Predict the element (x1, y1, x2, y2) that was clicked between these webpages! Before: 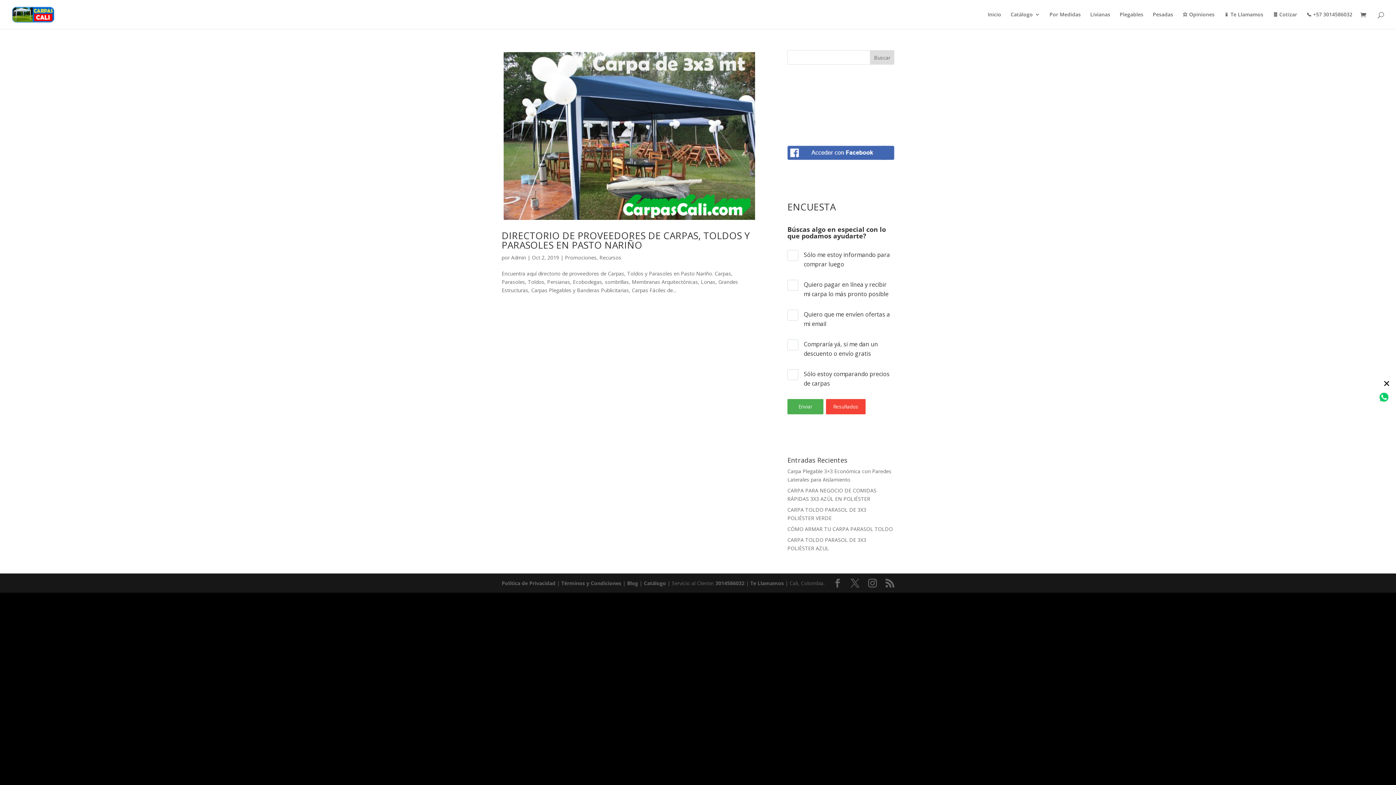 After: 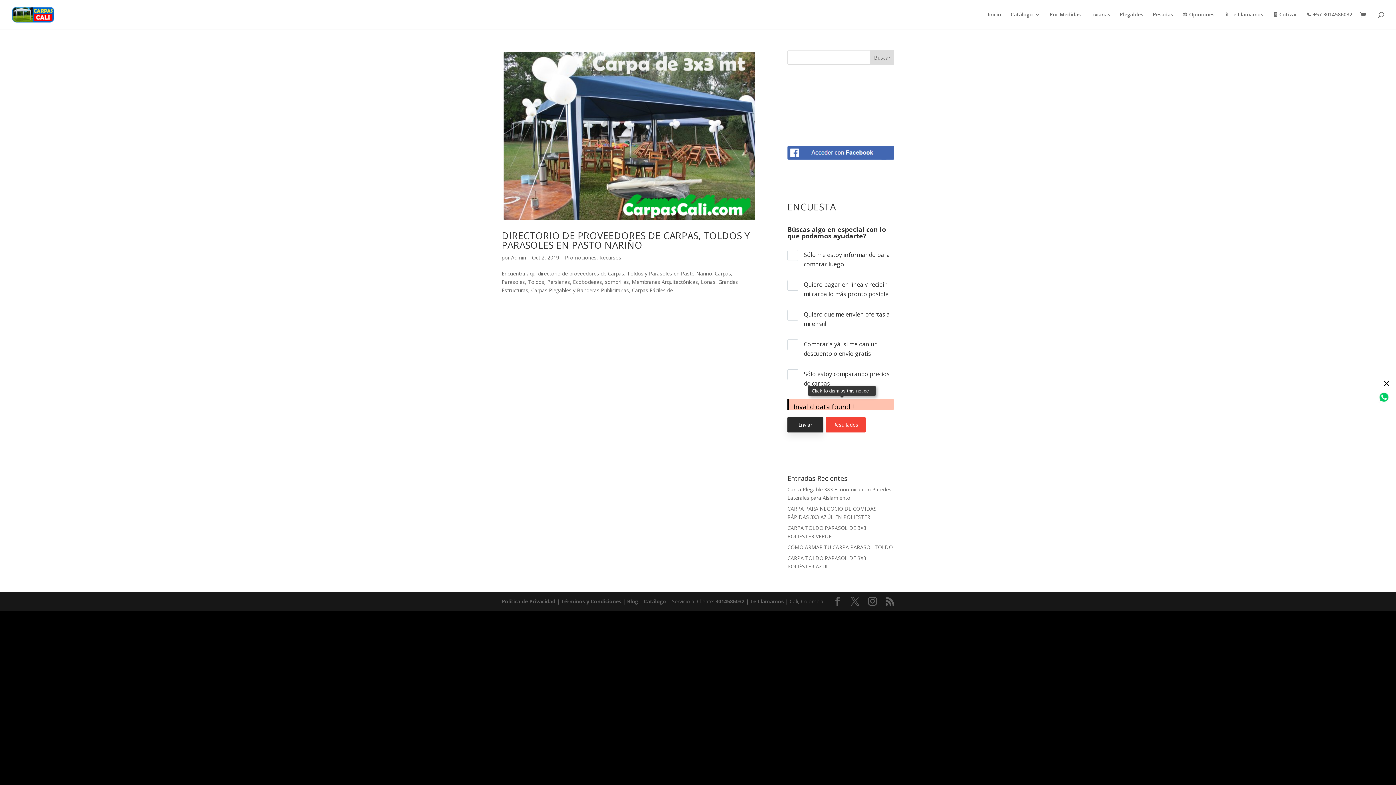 Action: label: Enviar bbox: (787, 399, 823, 414)